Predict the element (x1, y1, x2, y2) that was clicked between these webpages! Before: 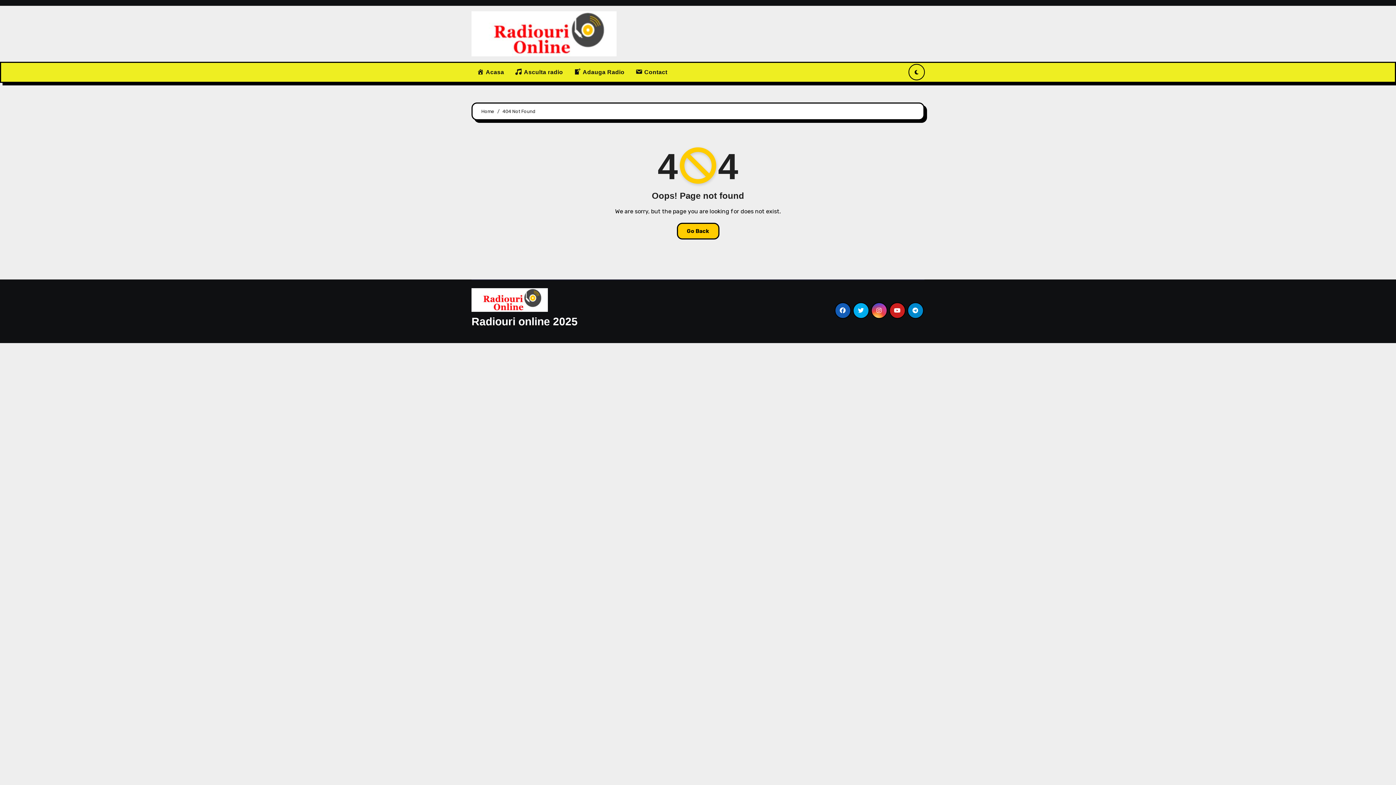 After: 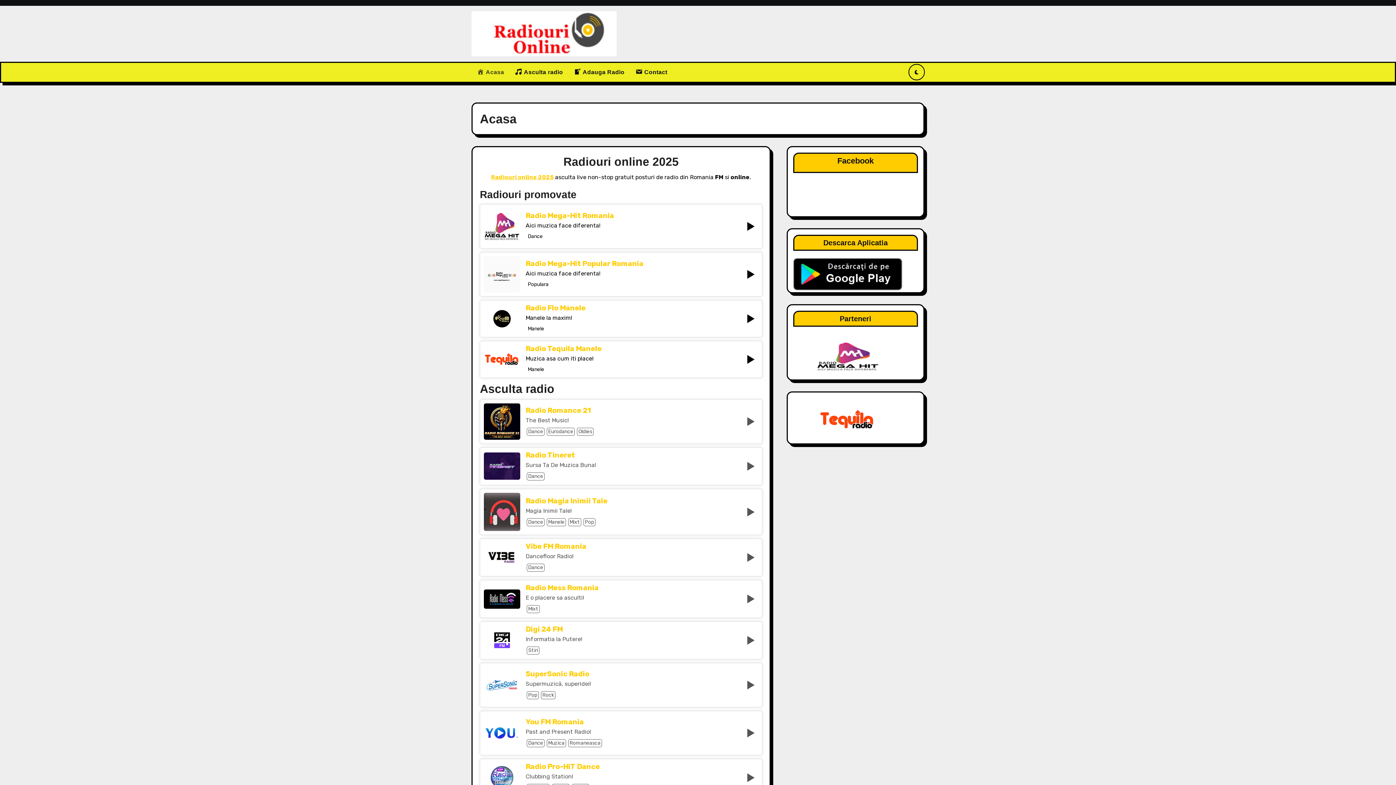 Action: bbox: (471, 62, 509, 81) label: Acasa